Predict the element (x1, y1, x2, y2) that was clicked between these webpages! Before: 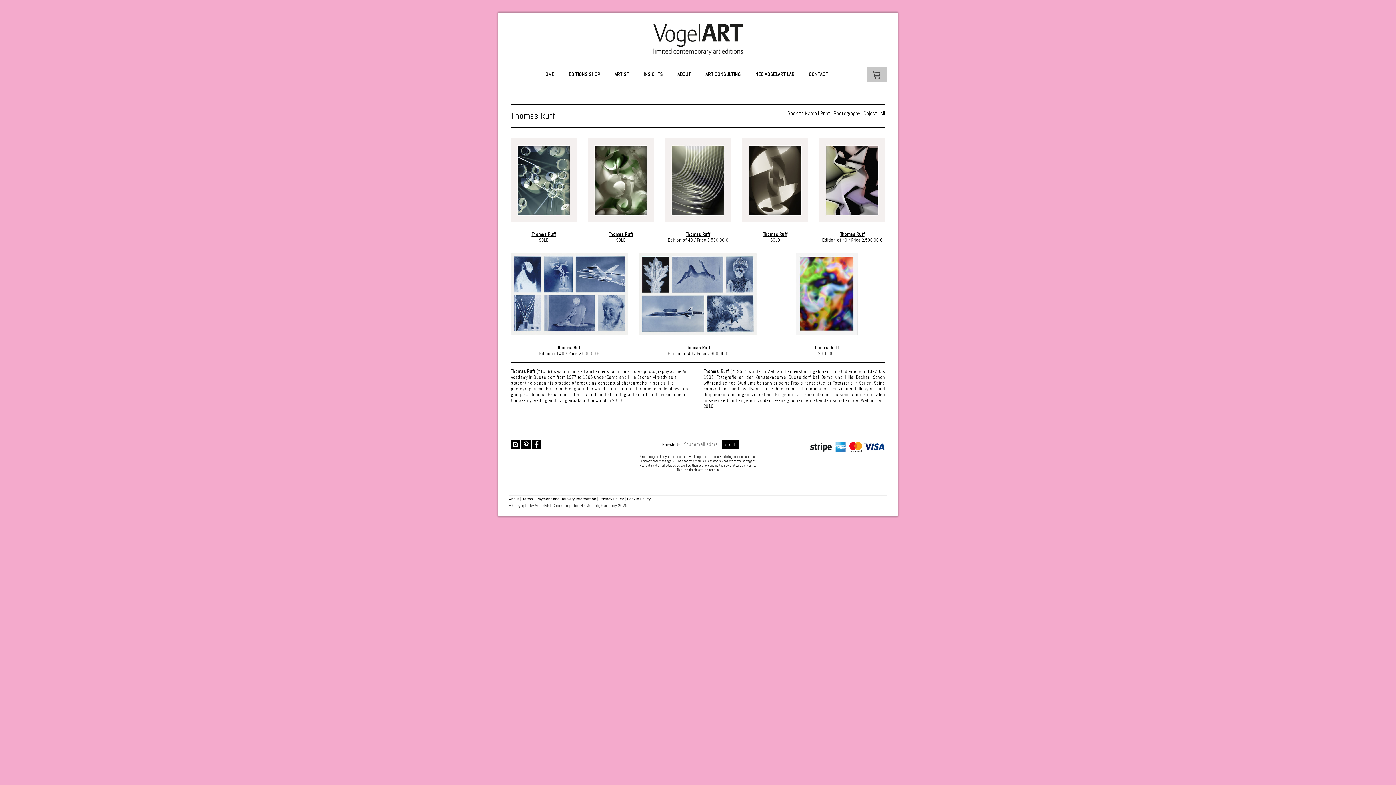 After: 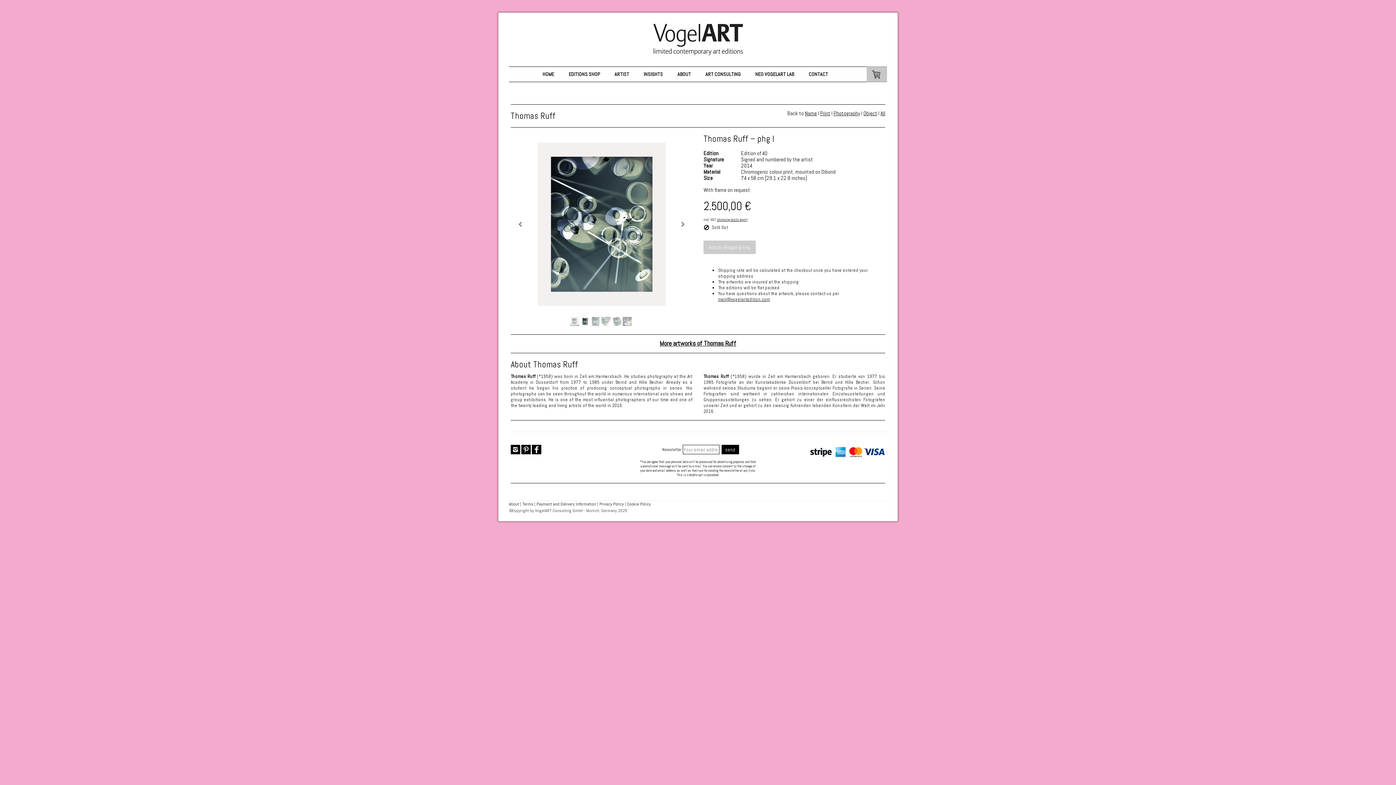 Action: label: Thomas Ruff bbox: (531, 231, 556, 237)